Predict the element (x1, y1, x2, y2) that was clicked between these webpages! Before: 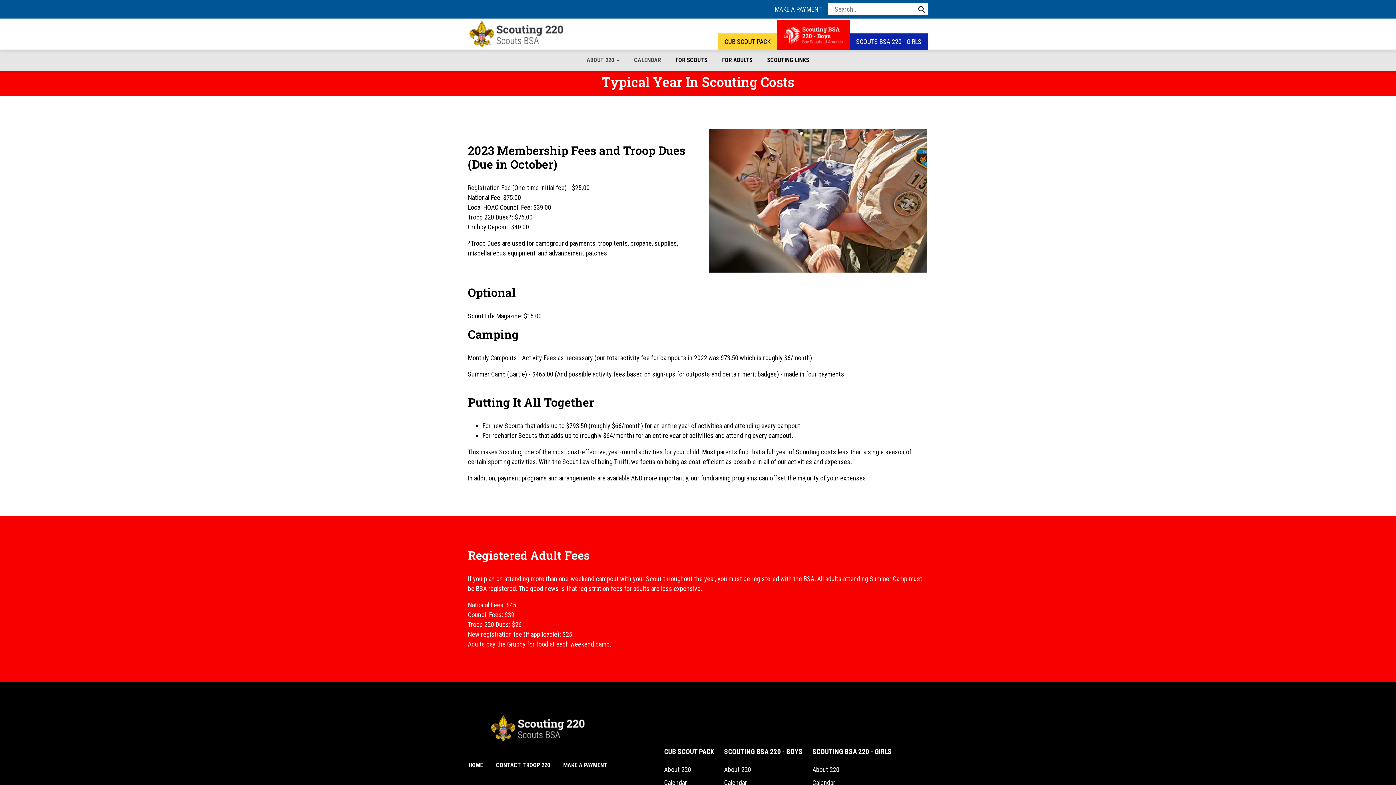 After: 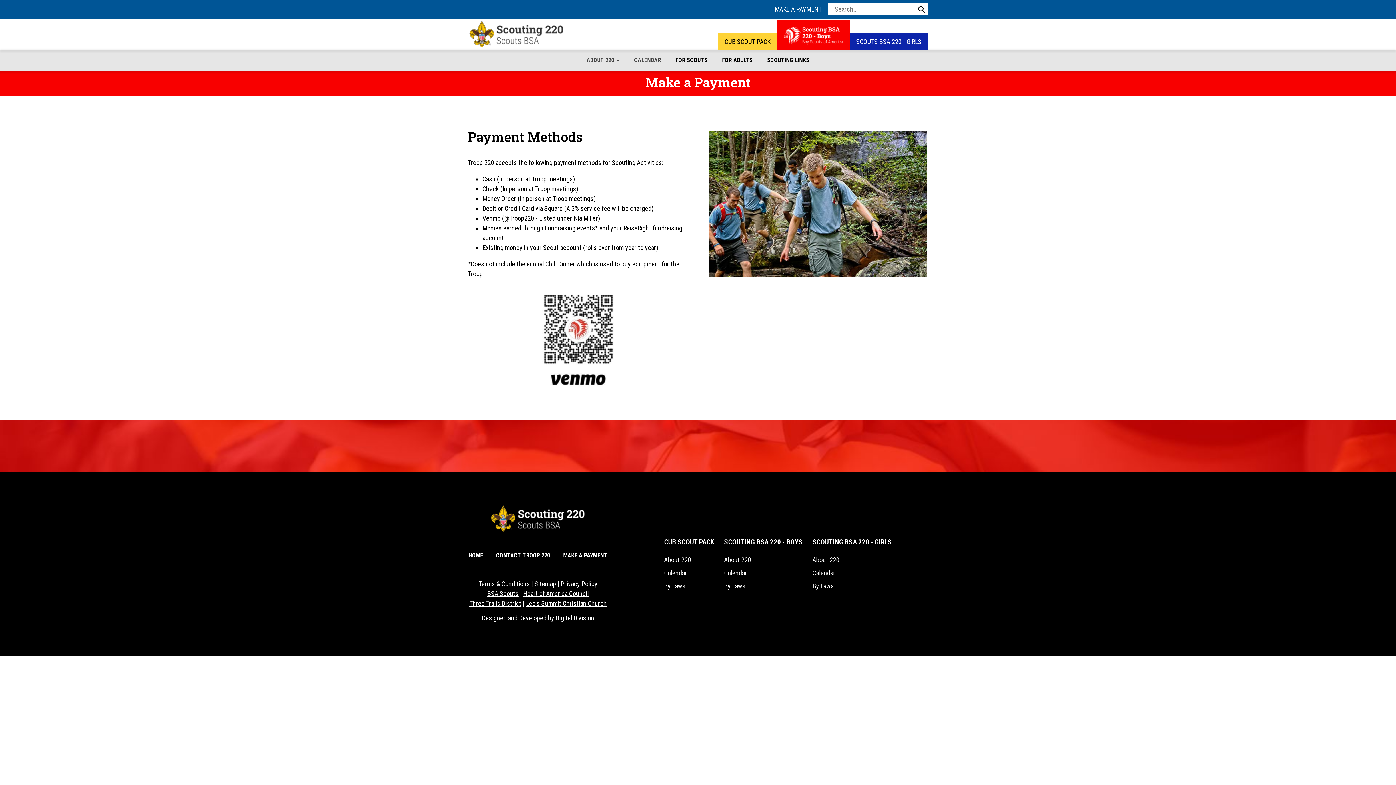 Action: label: MAKE A PAYMENT bbox: (774, 4, 821, 14)